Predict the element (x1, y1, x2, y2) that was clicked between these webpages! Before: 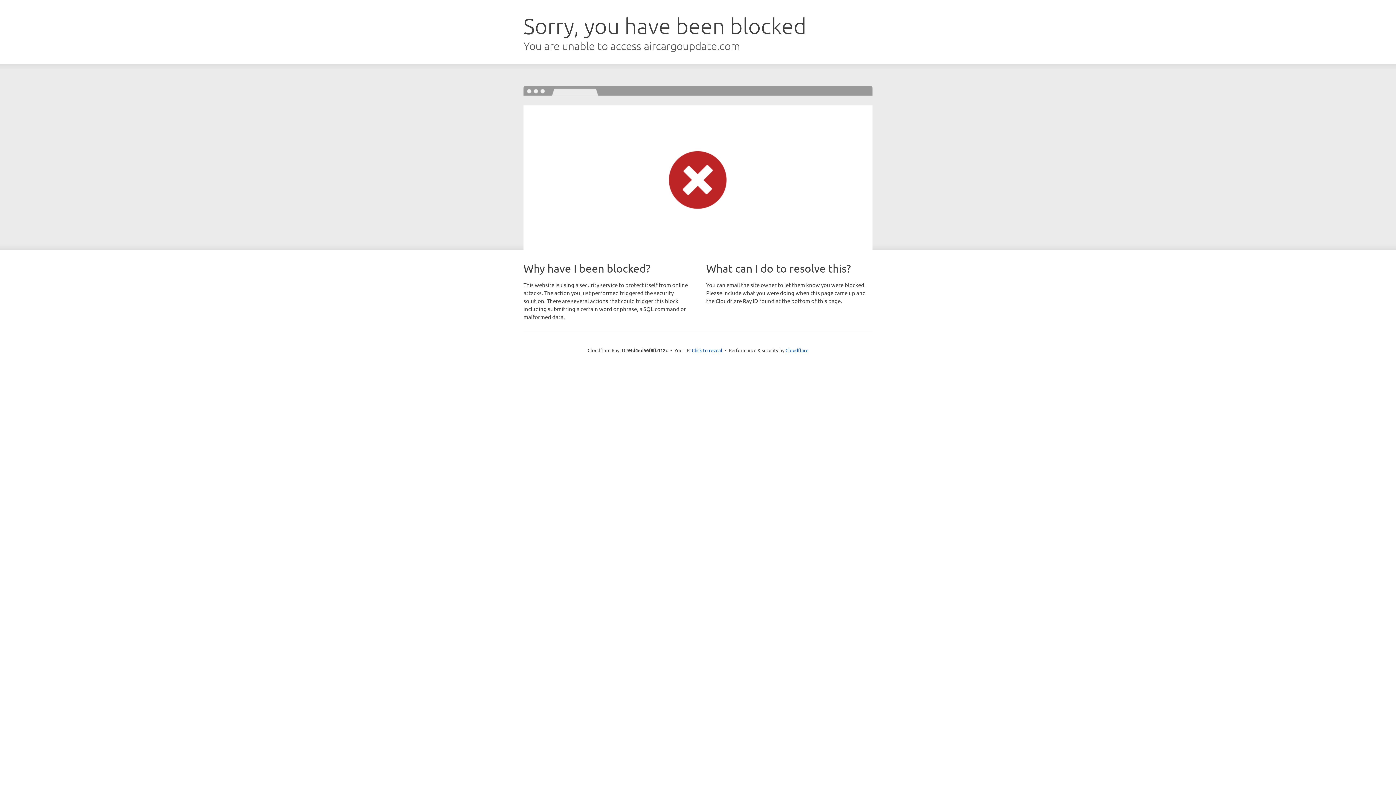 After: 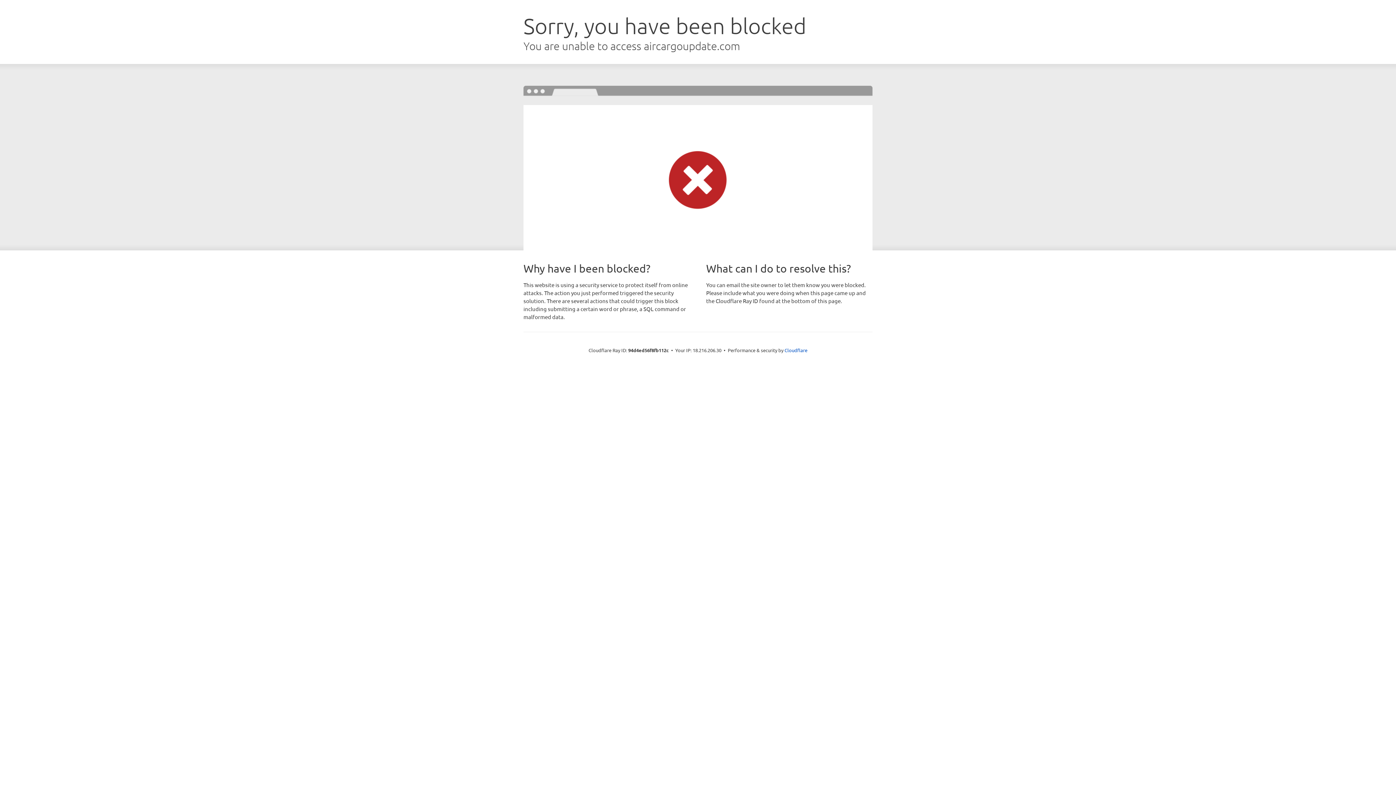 Action: label: Click to reveal bbox: (692, 346, 722, 353)